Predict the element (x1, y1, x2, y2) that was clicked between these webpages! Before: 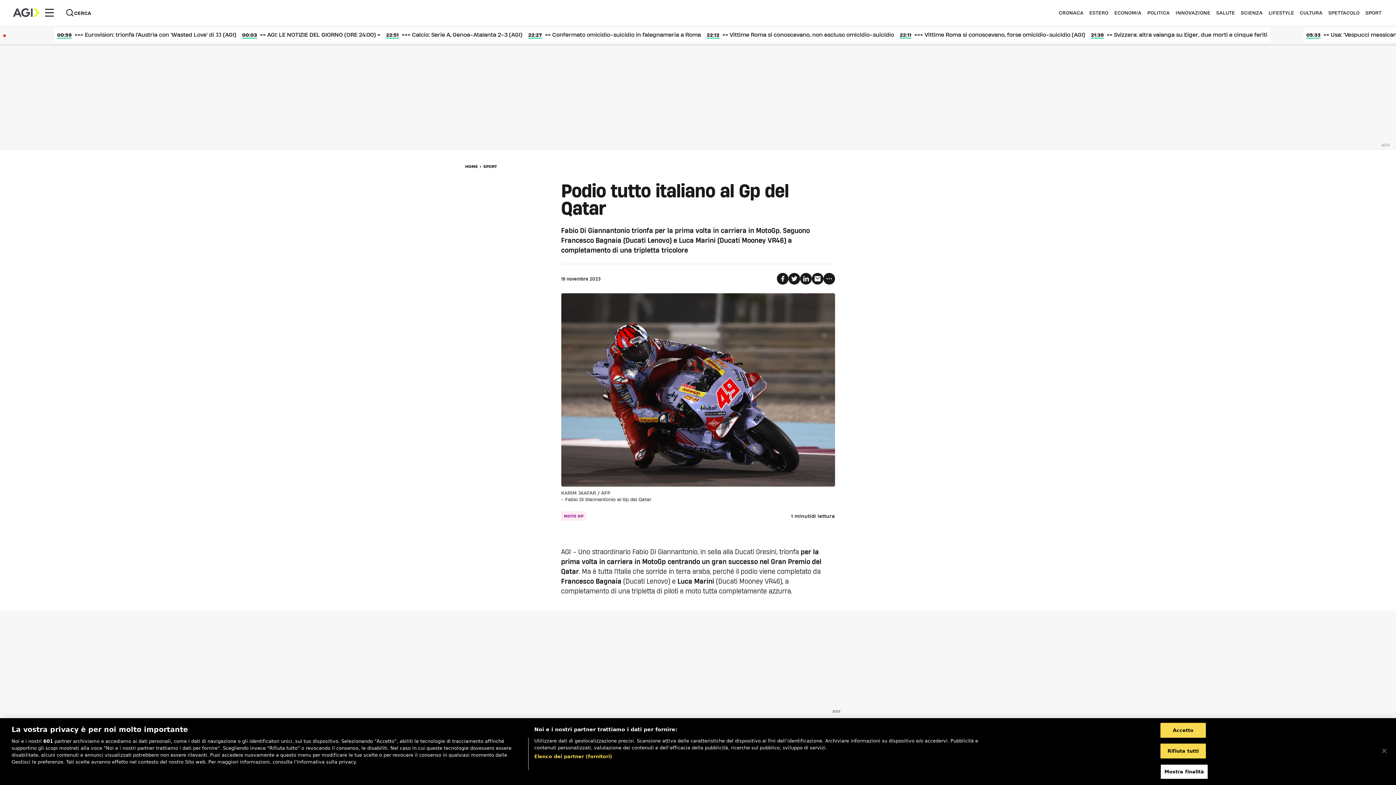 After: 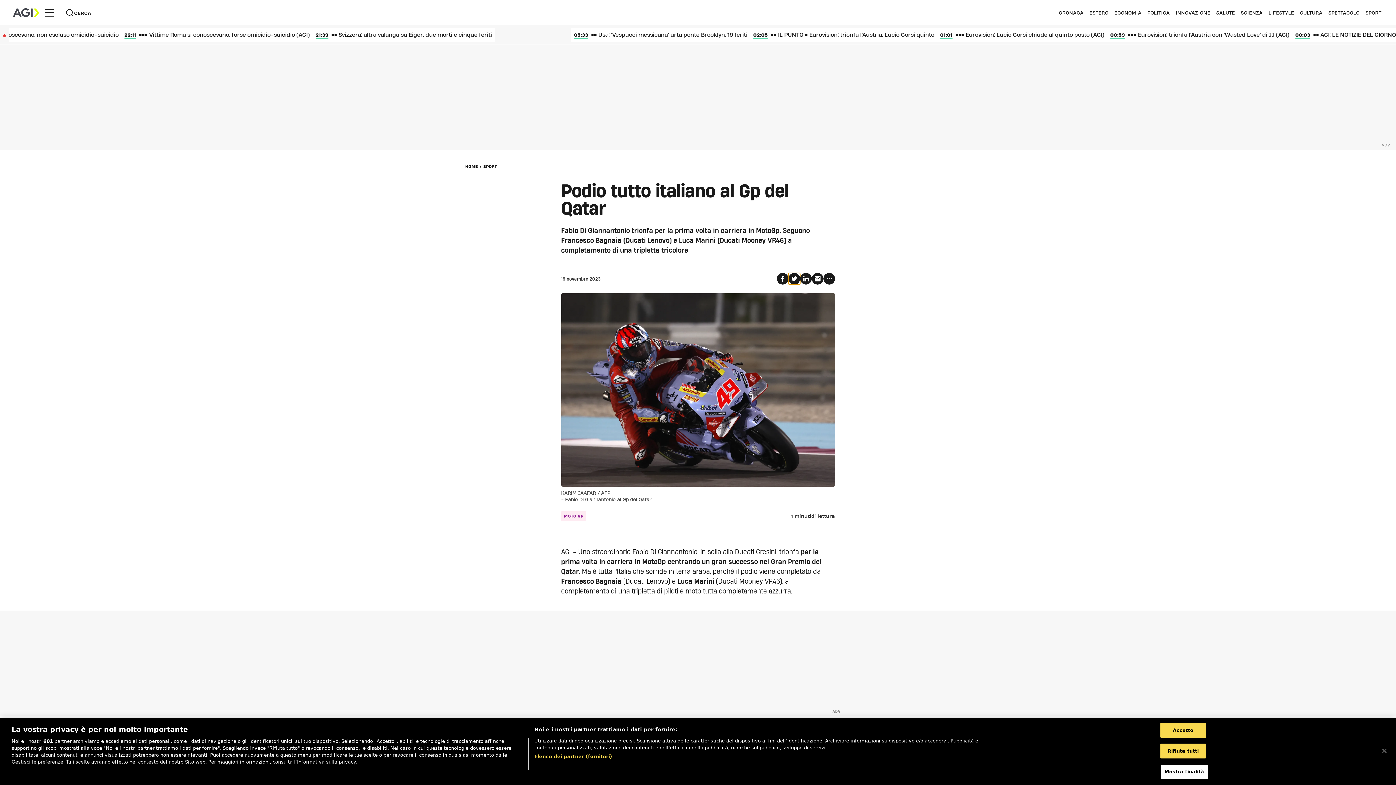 Action: bbox: (788, 273, 800, 284)